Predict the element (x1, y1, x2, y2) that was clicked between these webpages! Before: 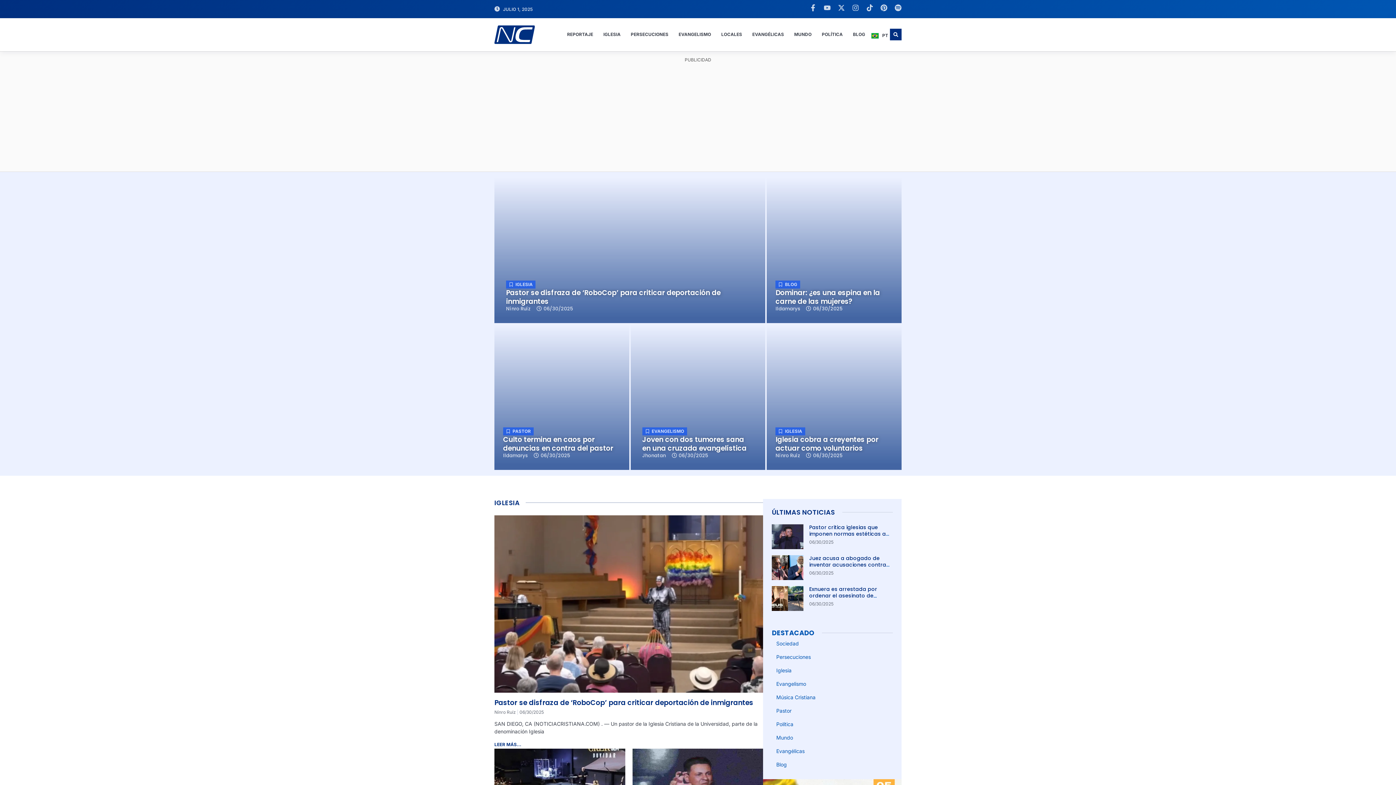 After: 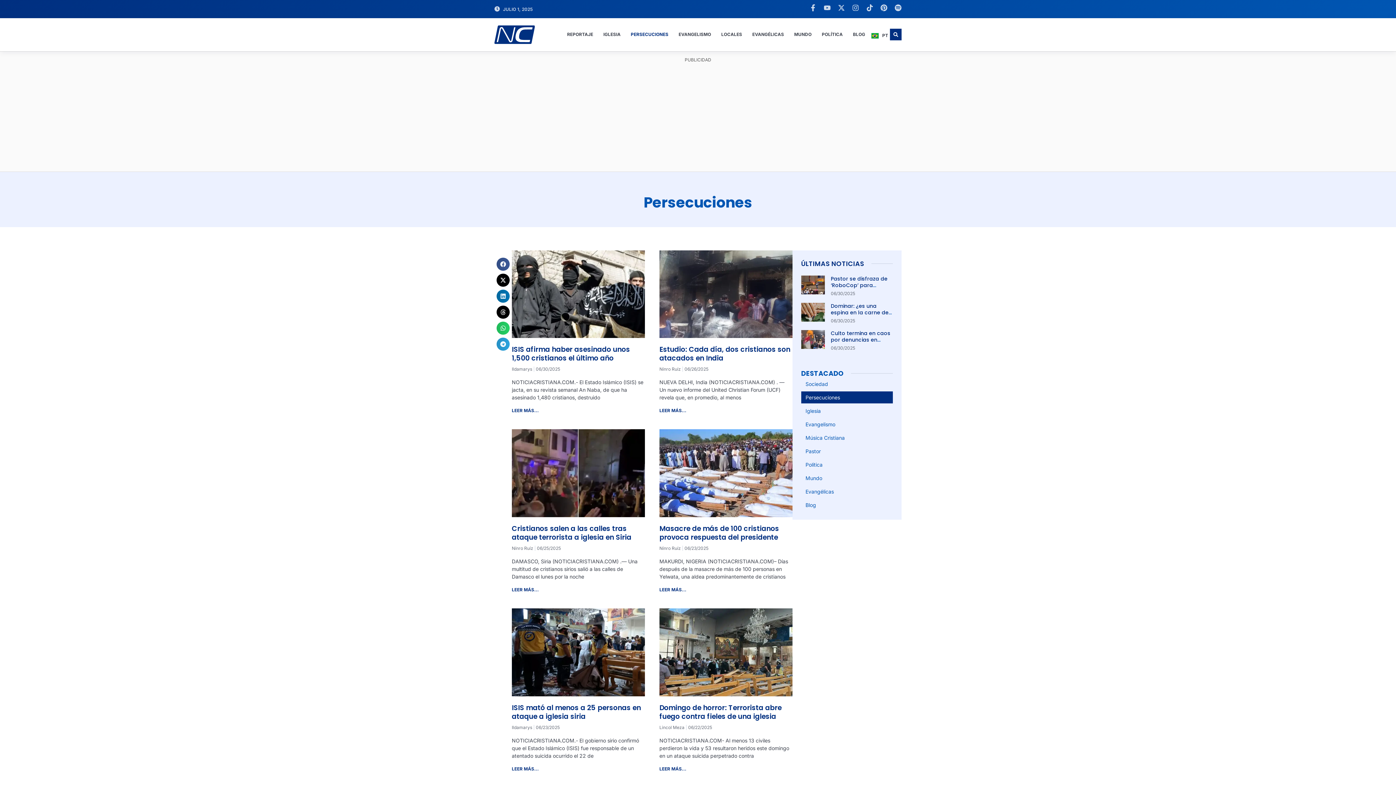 Action: label: PERSECUCIONES bbox: (626, 27, 673, 41)